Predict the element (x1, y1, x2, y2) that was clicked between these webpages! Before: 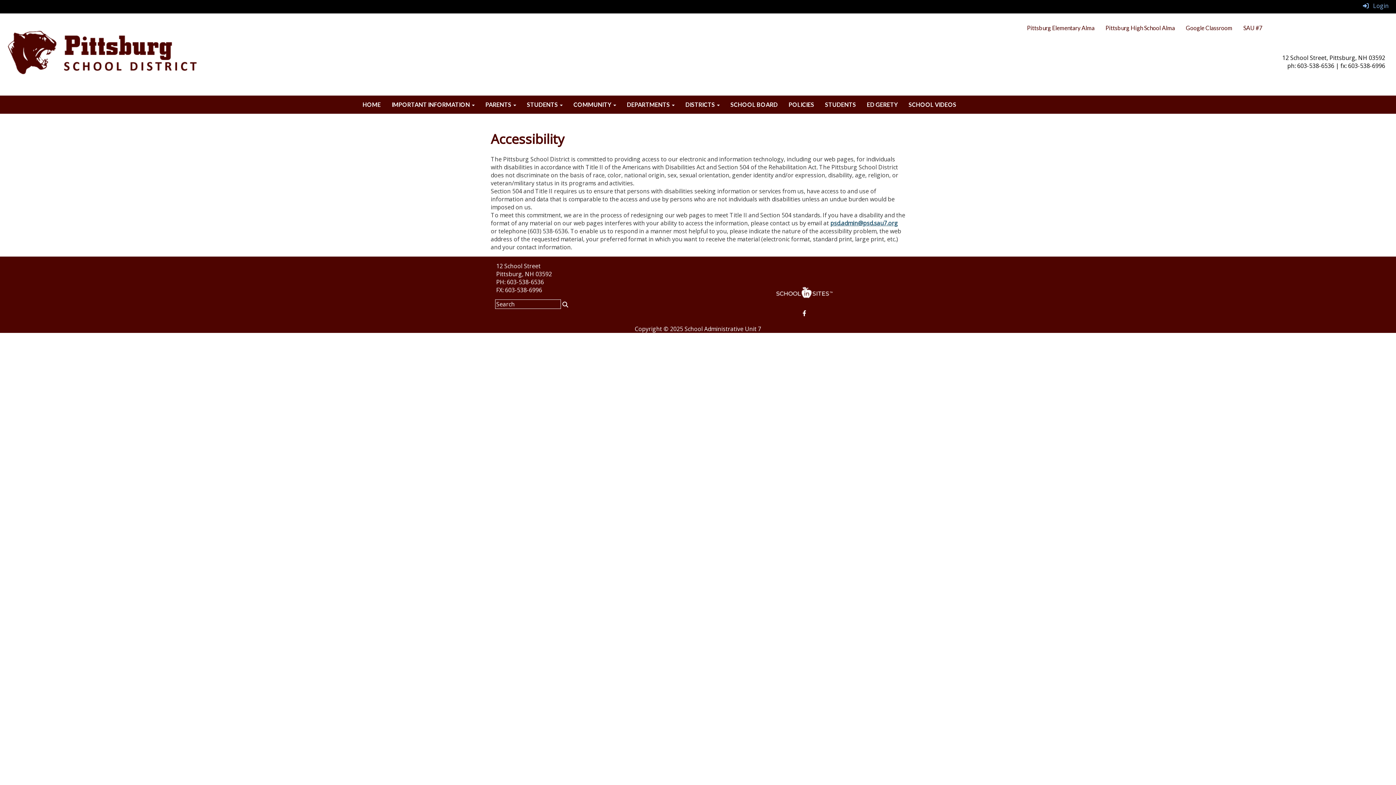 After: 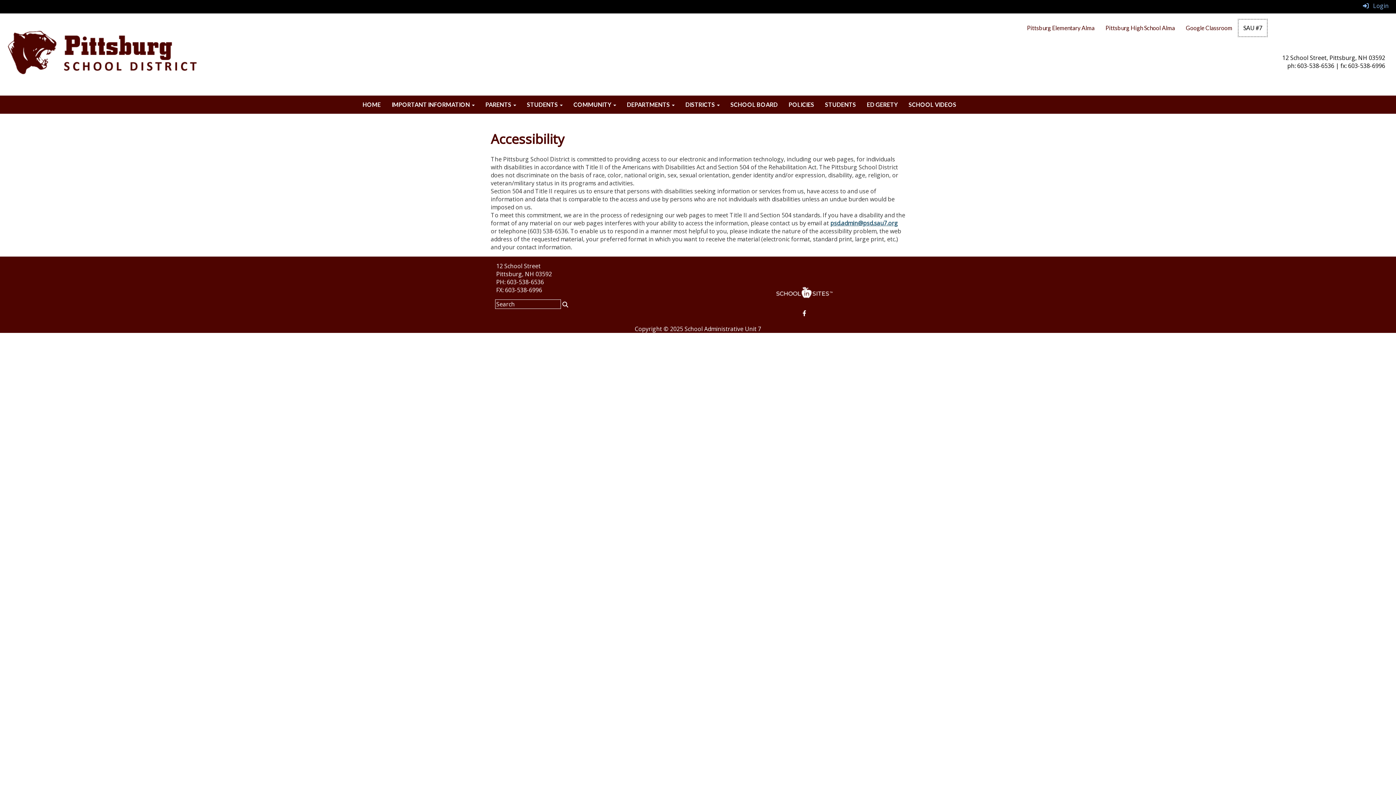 Action: bbox: (1238, 18, 1267, 37) label: SAU #7